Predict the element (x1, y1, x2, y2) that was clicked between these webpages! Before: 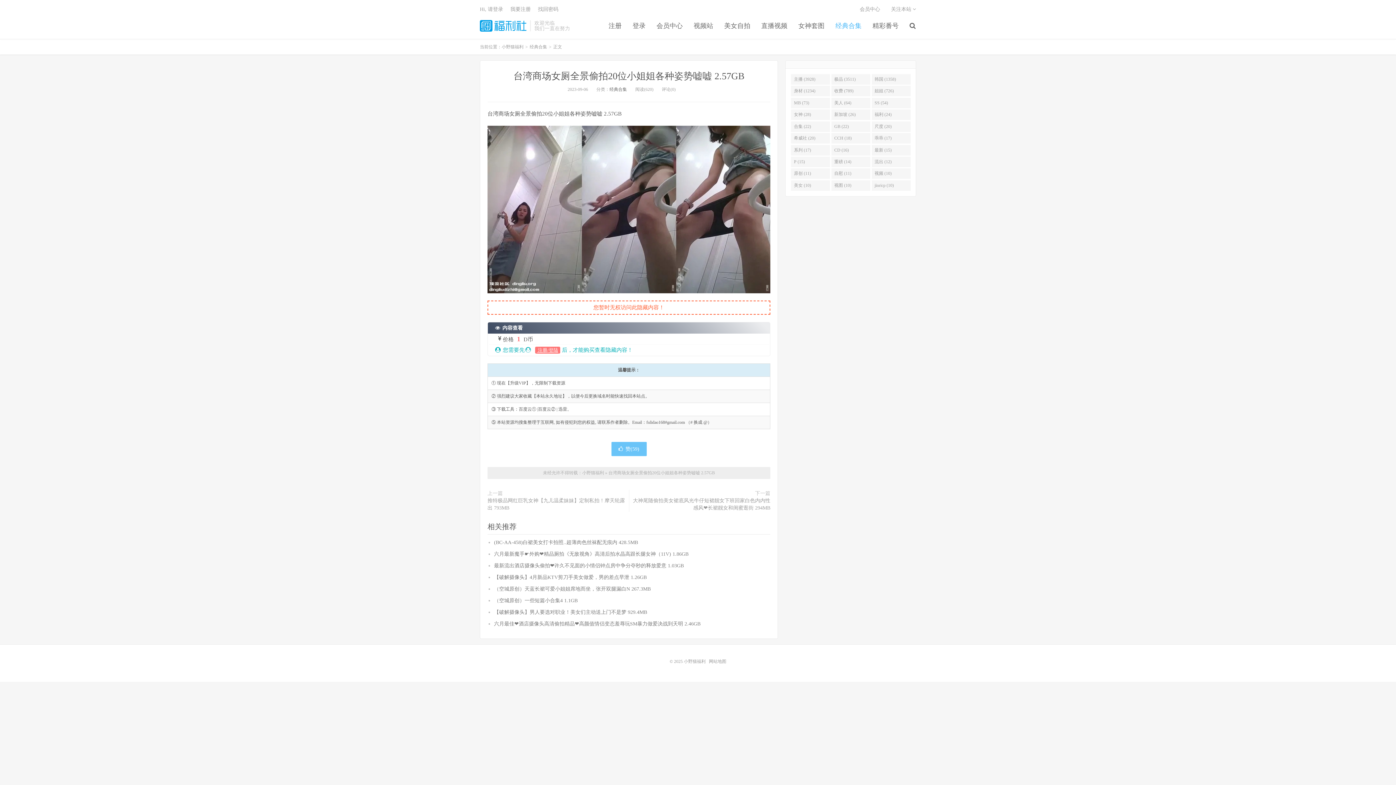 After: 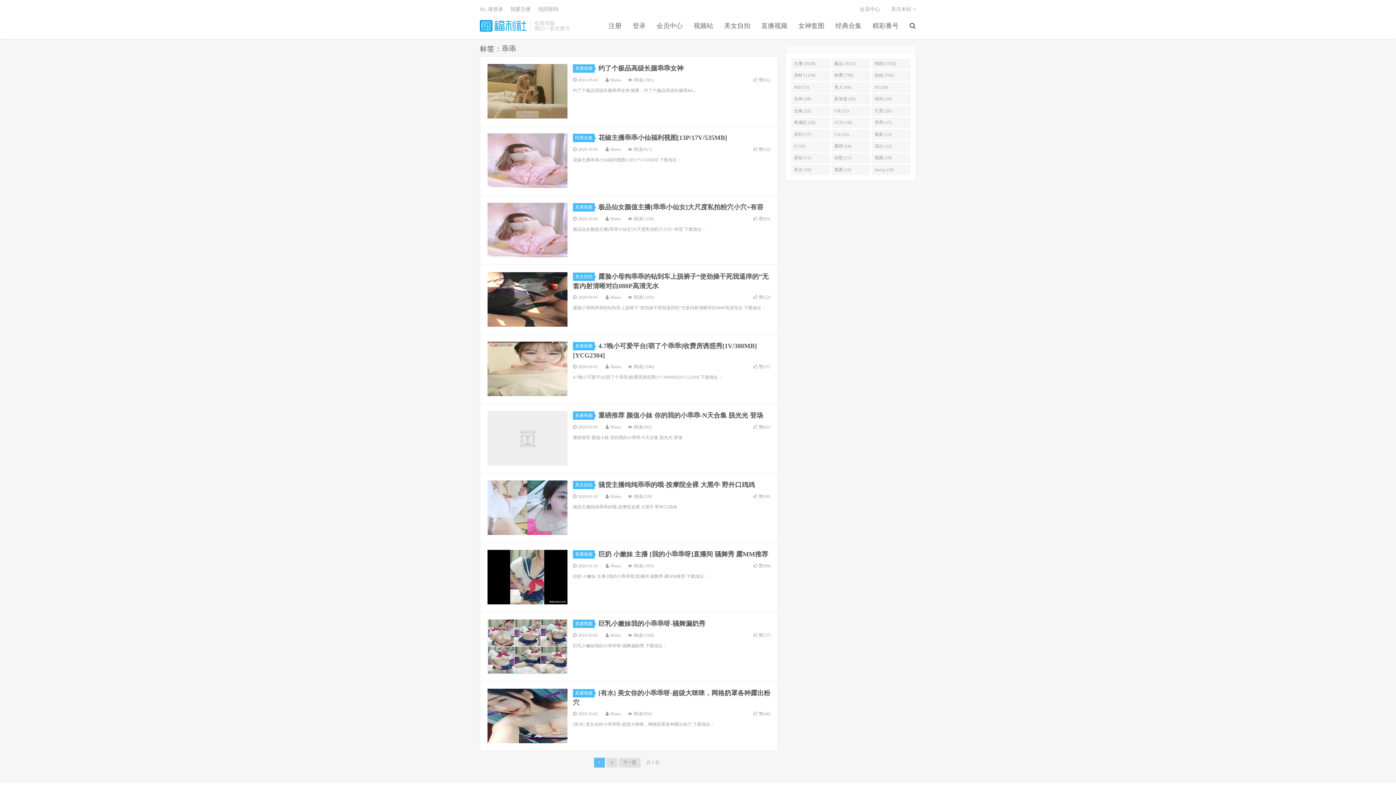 Action: label: 乖乖 (17) bbox: (871, 133, 911, 143)